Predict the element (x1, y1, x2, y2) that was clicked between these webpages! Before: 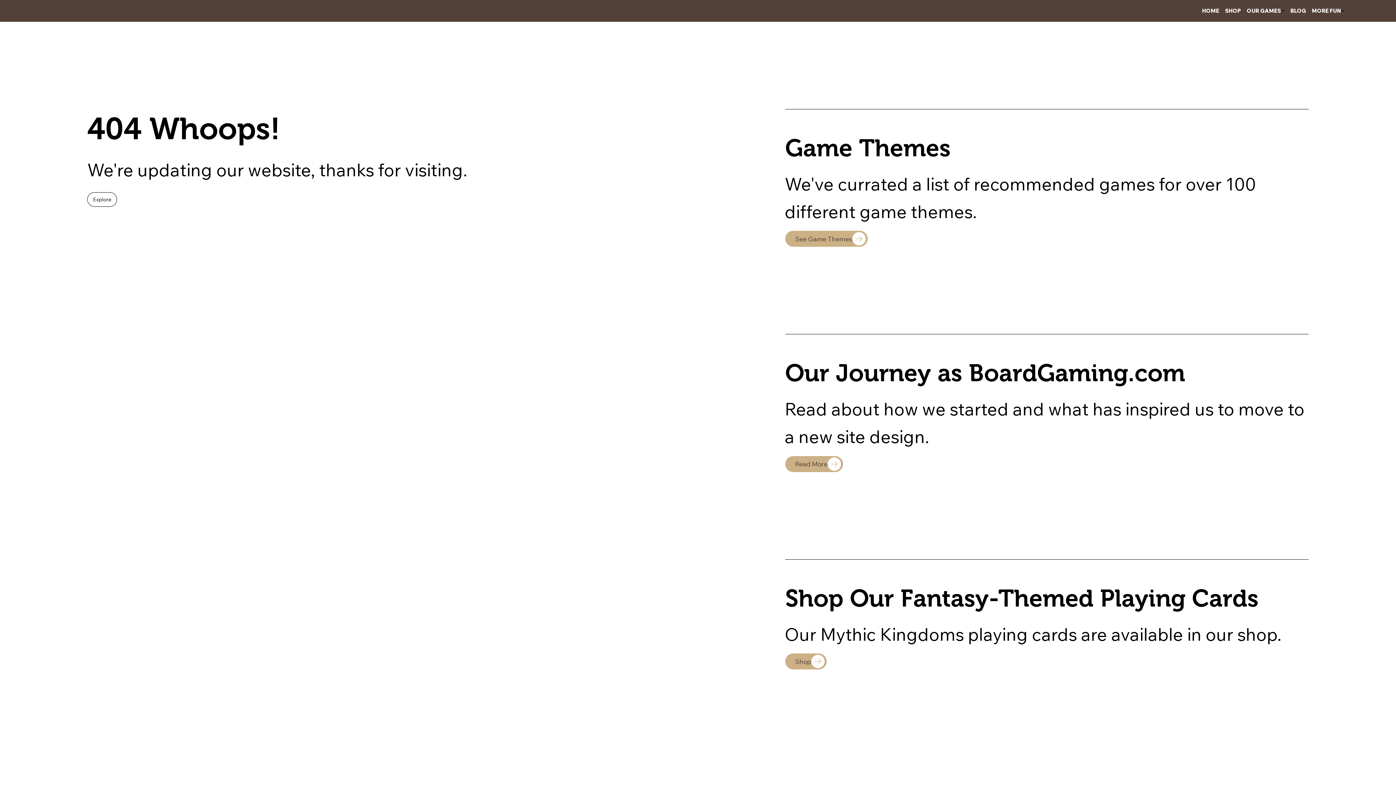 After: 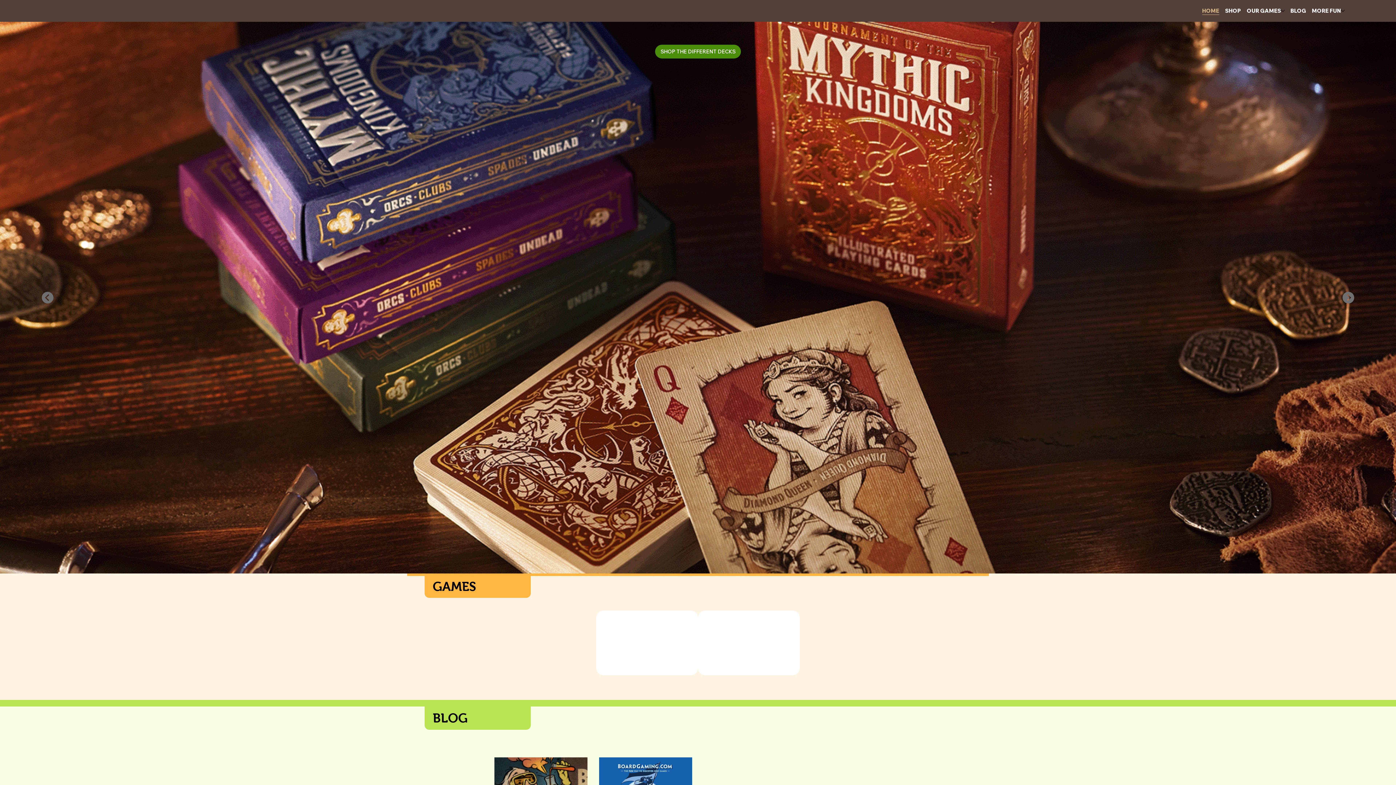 Action: label: HOME bbox: (1202, 6, 1219, 14)